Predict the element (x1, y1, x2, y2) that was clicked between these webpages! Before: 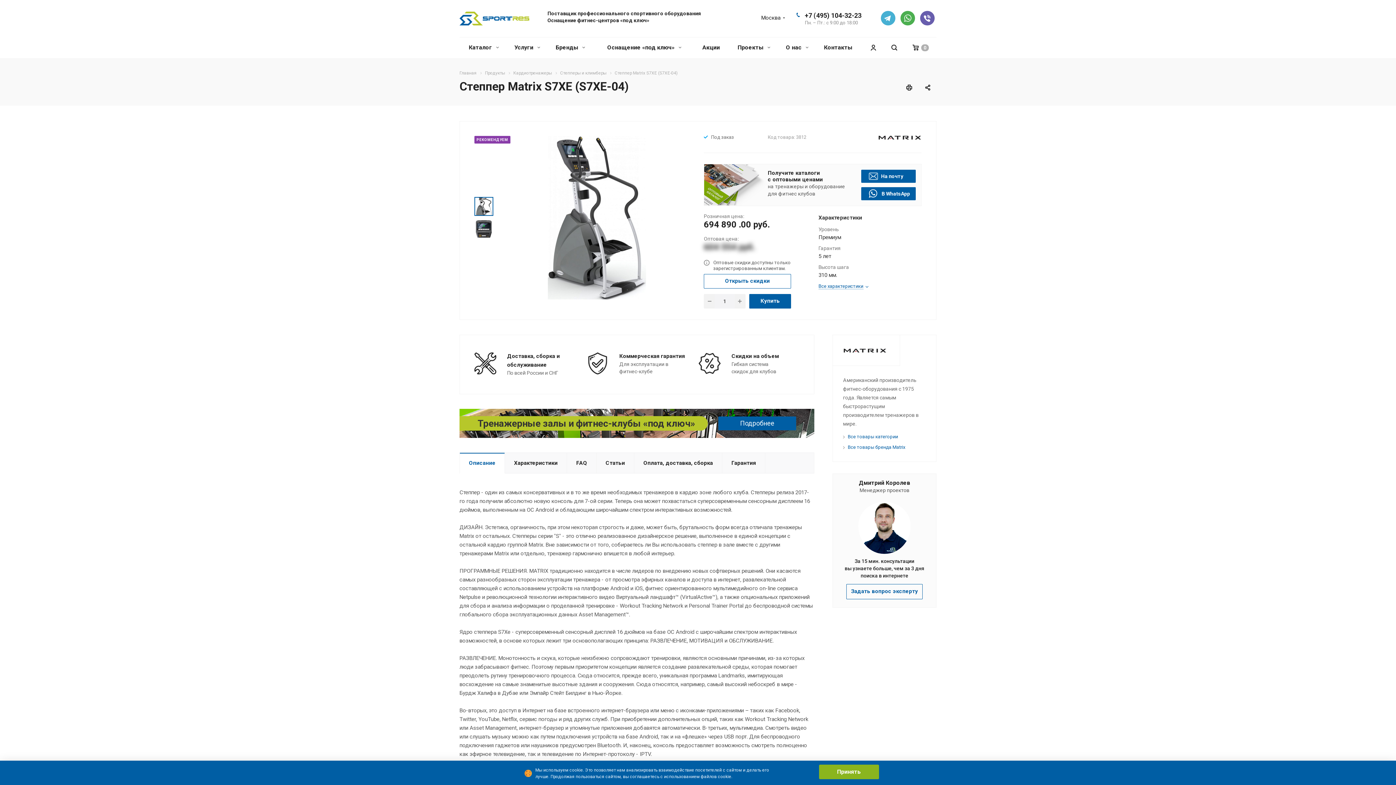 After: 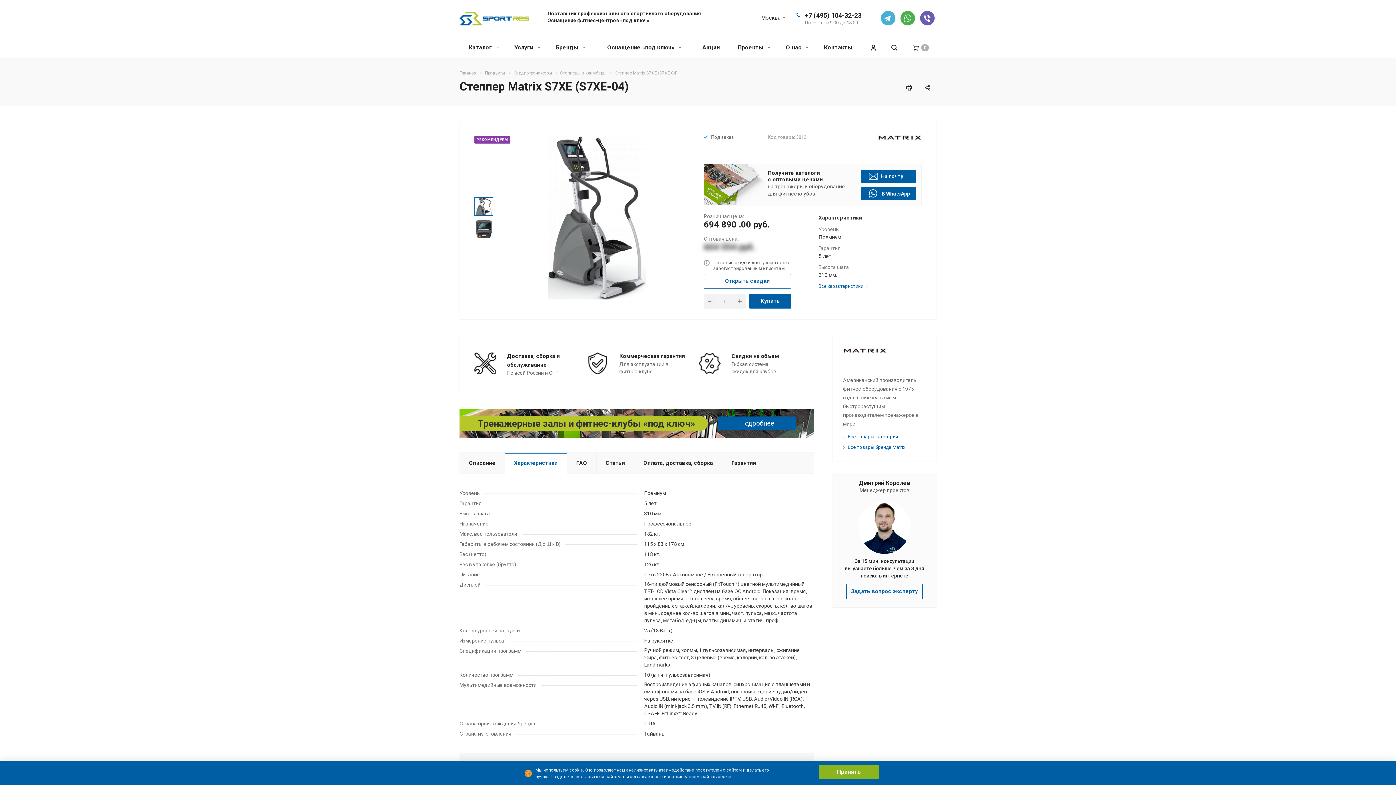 Action: label: Характеристики bbox: (504, 452, 567, 473)